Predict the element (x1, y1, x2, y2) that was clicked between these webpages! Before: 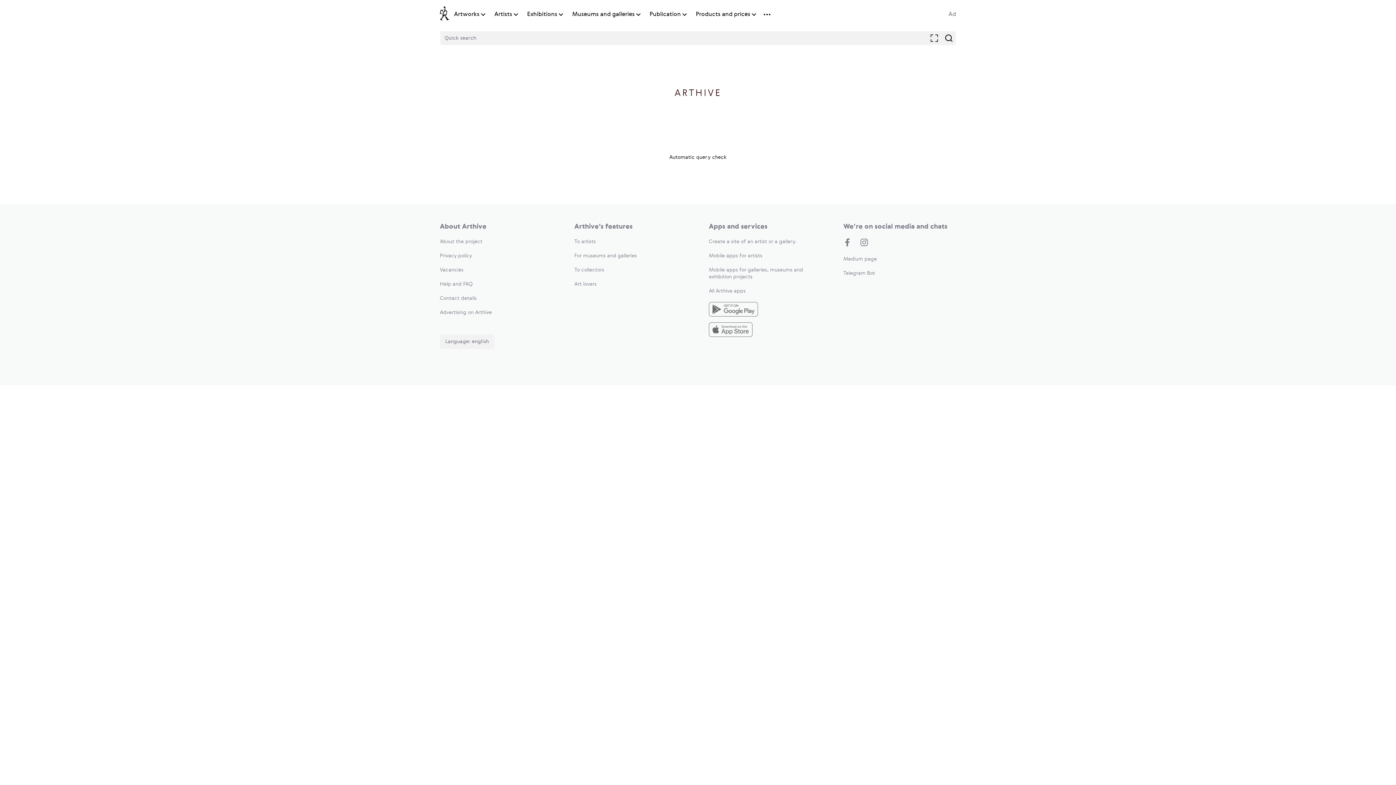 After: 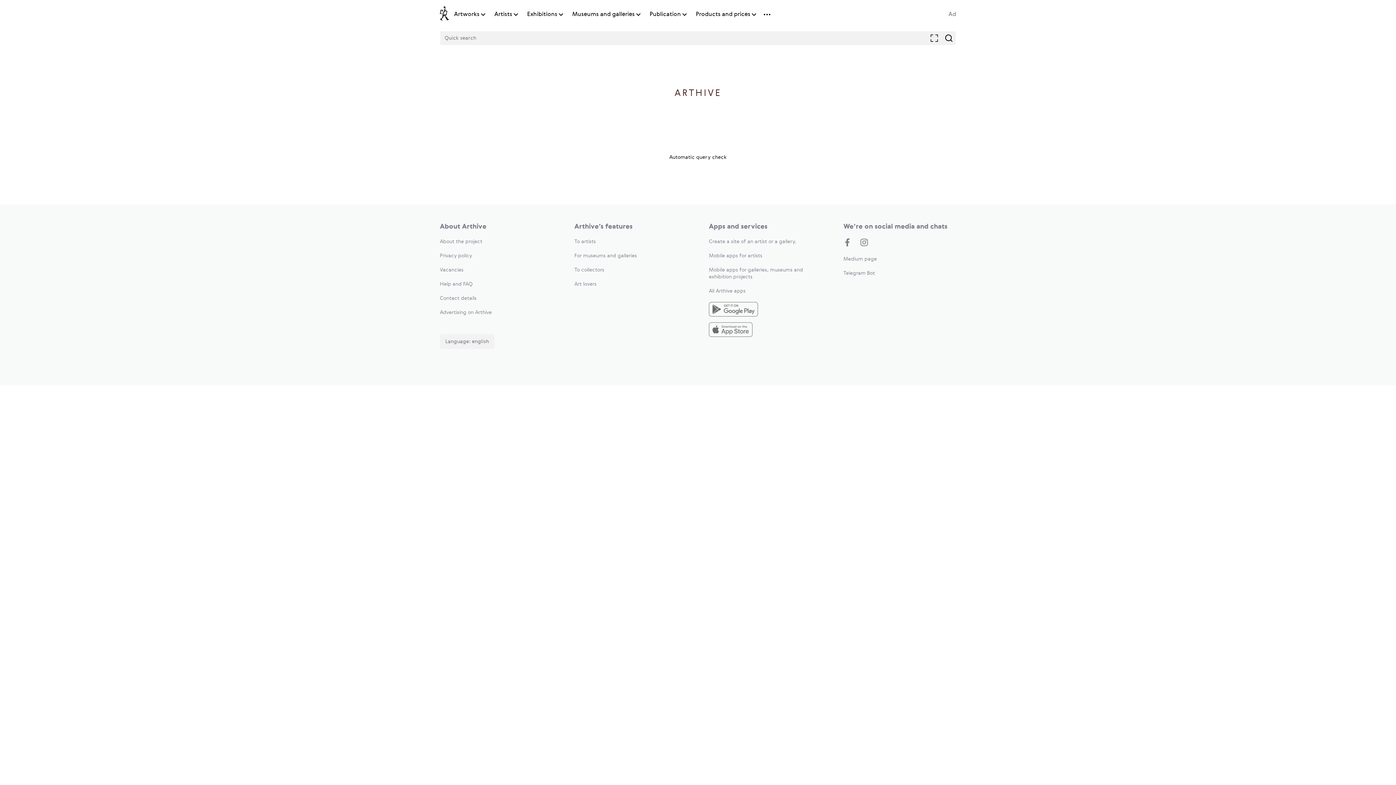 Action: label: Museums and galleries bbox: (572, 10, 634, 18)